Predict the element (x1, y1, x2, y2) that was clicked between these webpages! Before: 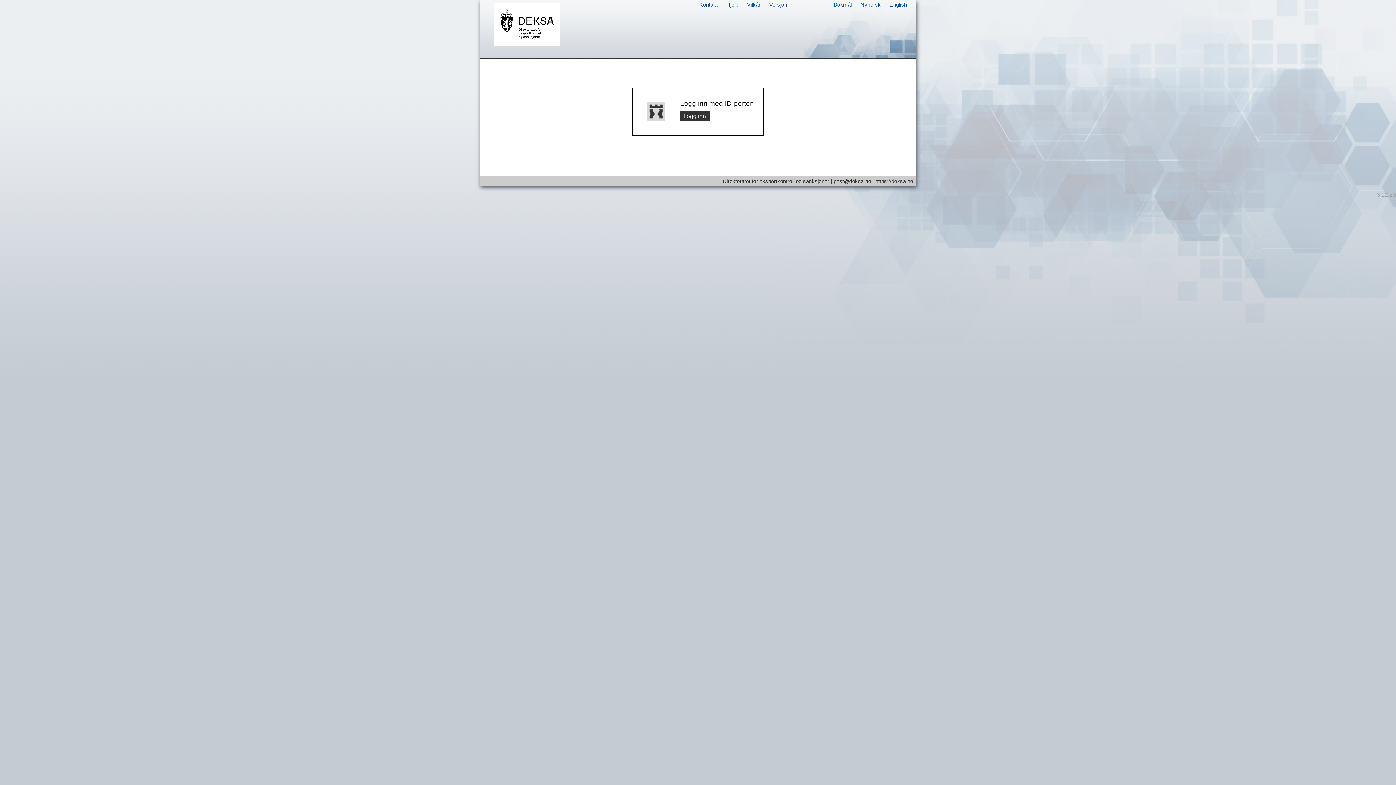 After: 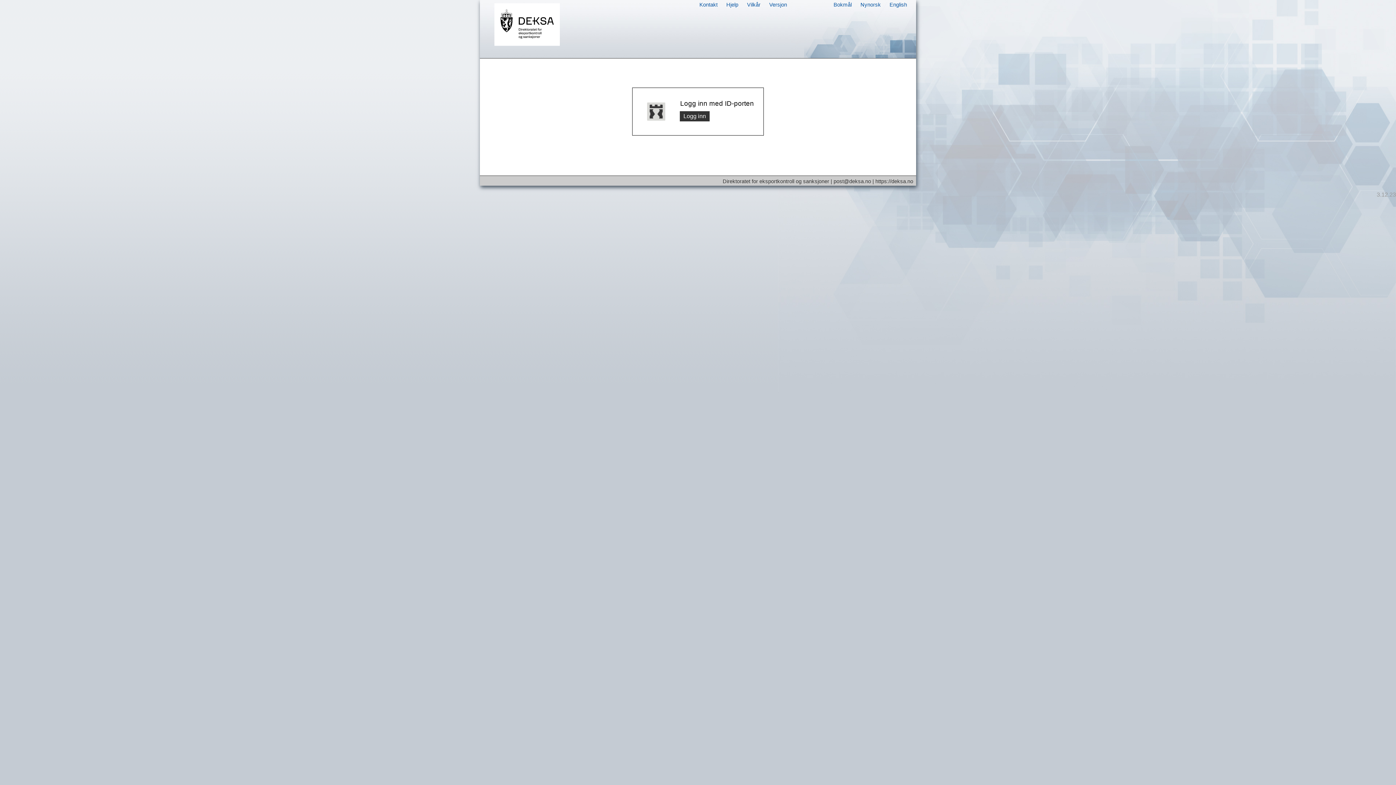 Action: label: Nynorsk  bbox: (860, 1, 882, 7)